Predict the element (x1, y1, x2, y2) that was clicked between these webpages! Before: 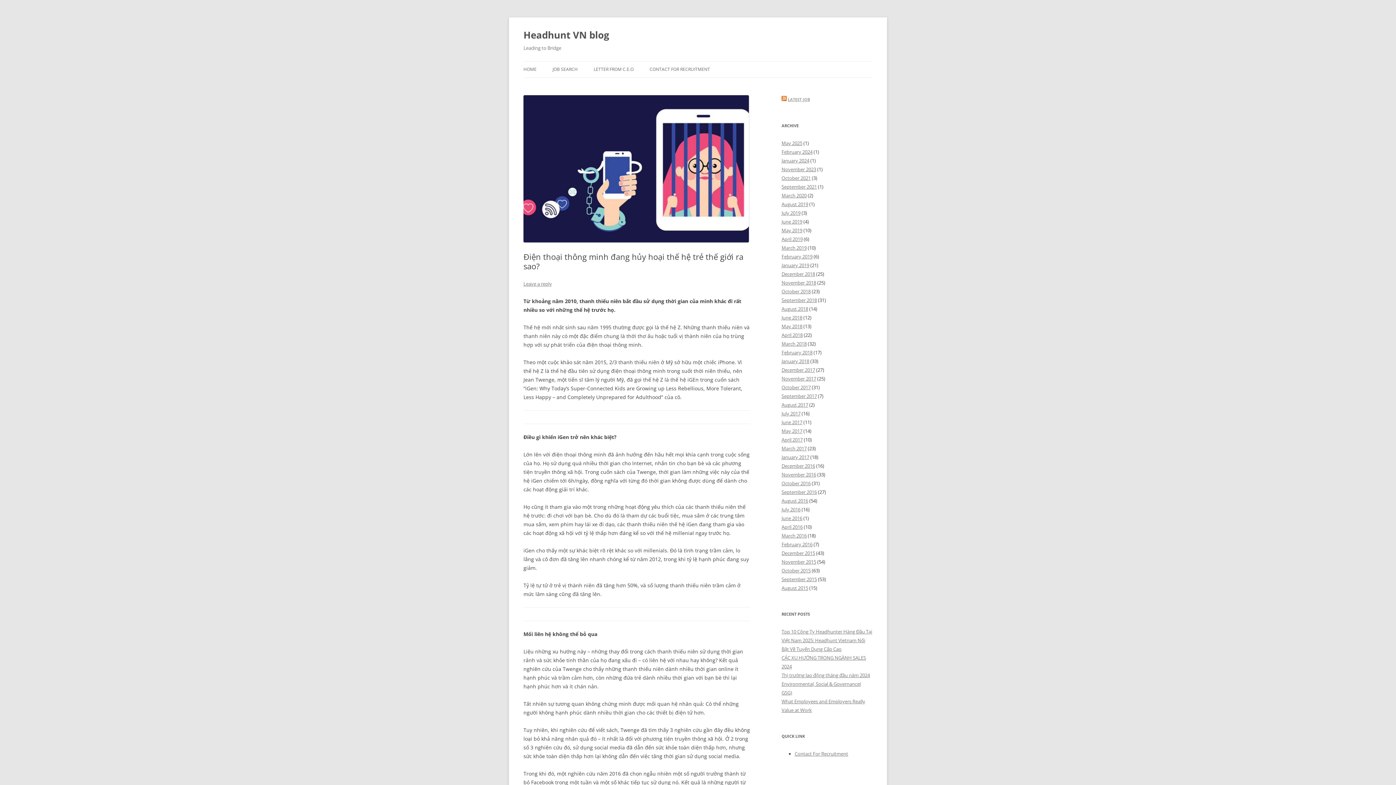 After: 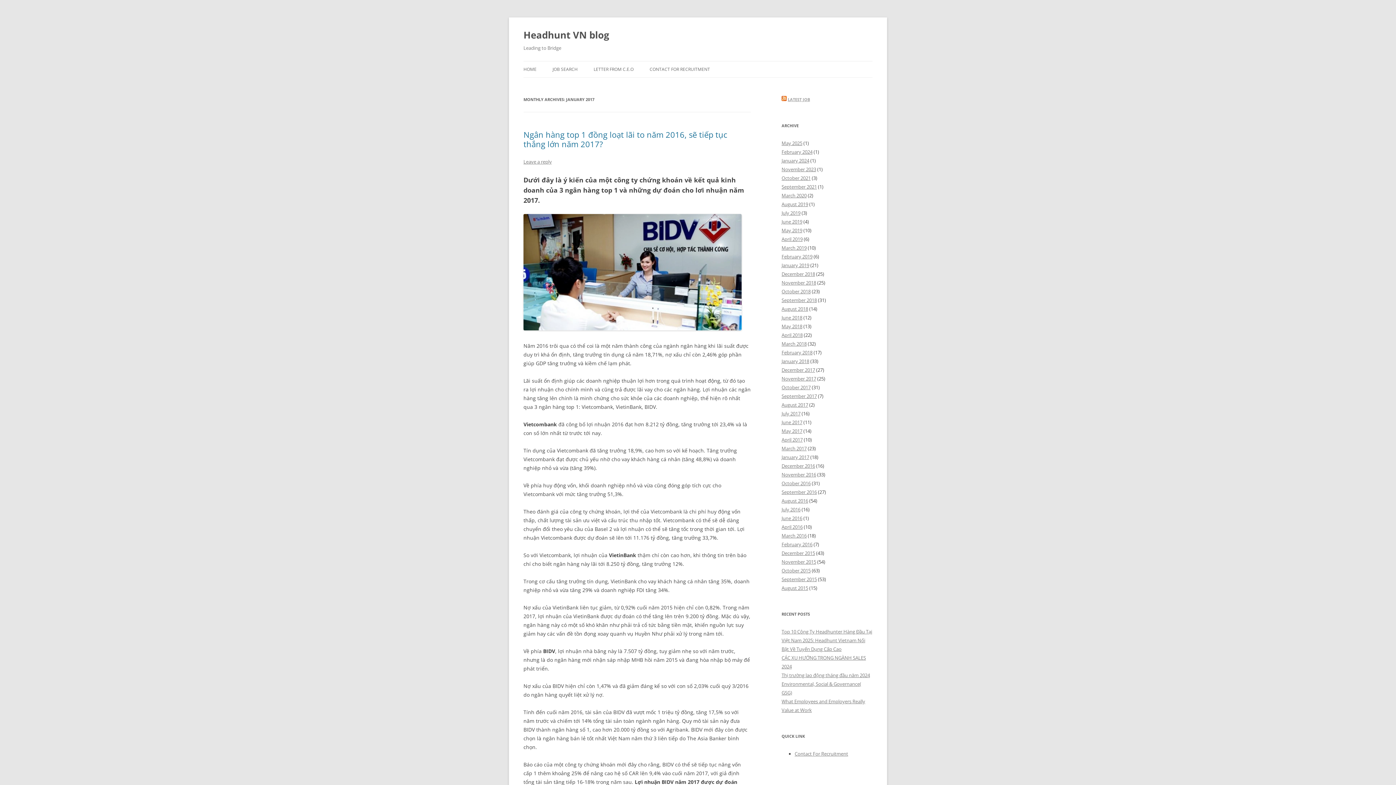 Action: label: January 2017 bbox: (781, 454, 809, 460)